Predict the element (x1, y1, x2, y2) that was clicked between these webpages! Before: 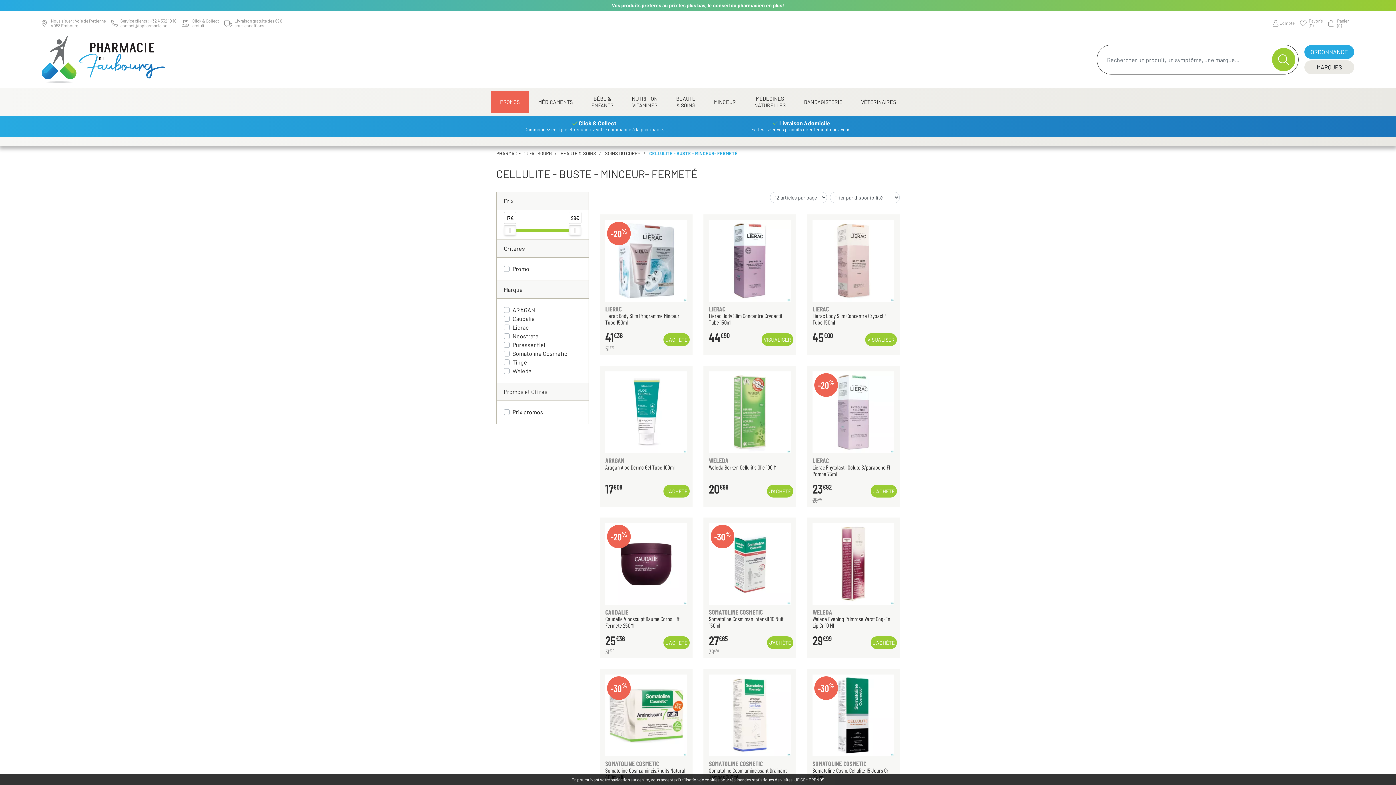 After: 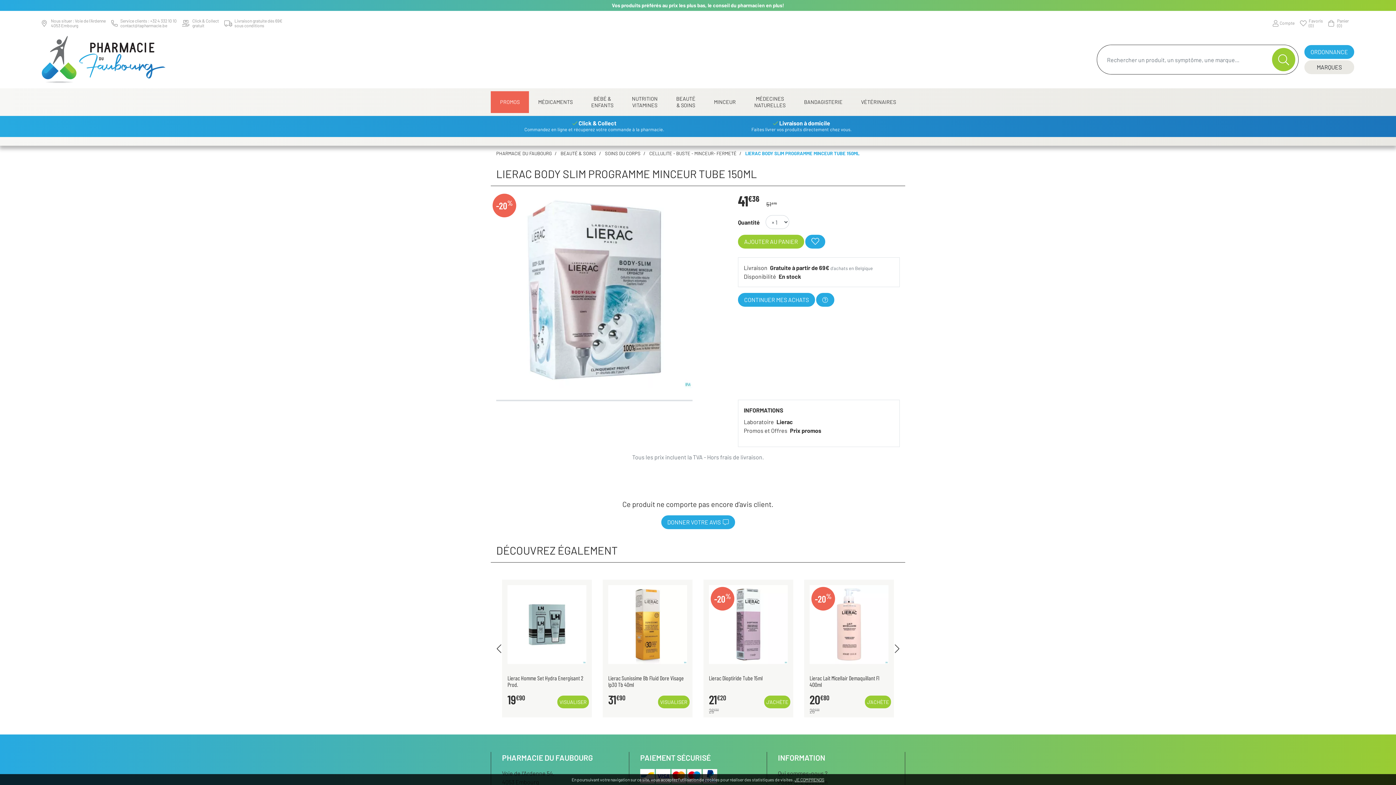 Action: bbox: (605, 305, 687, 355) label: LIERAC
Lierac Body Slim Programme Minceur Tube 150ml
41€36
51€70